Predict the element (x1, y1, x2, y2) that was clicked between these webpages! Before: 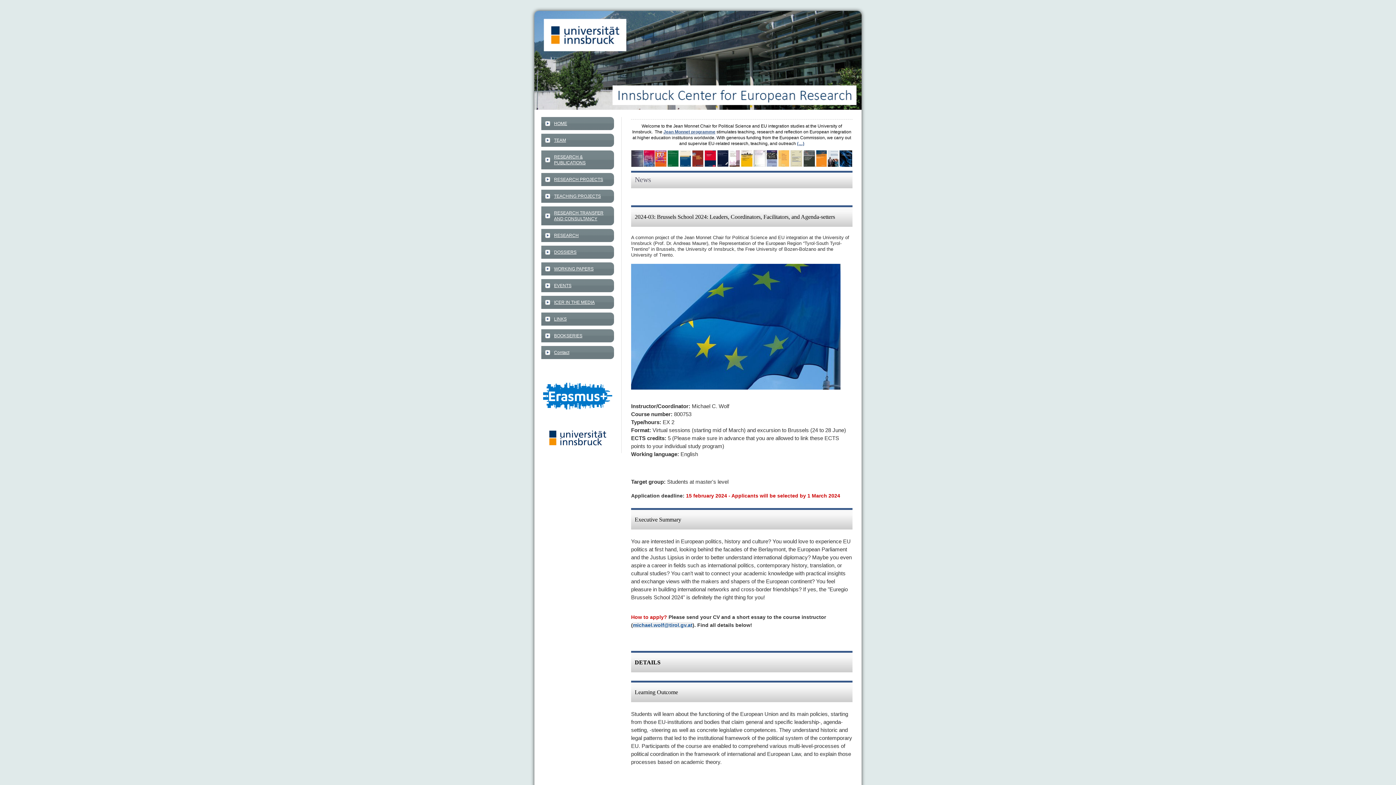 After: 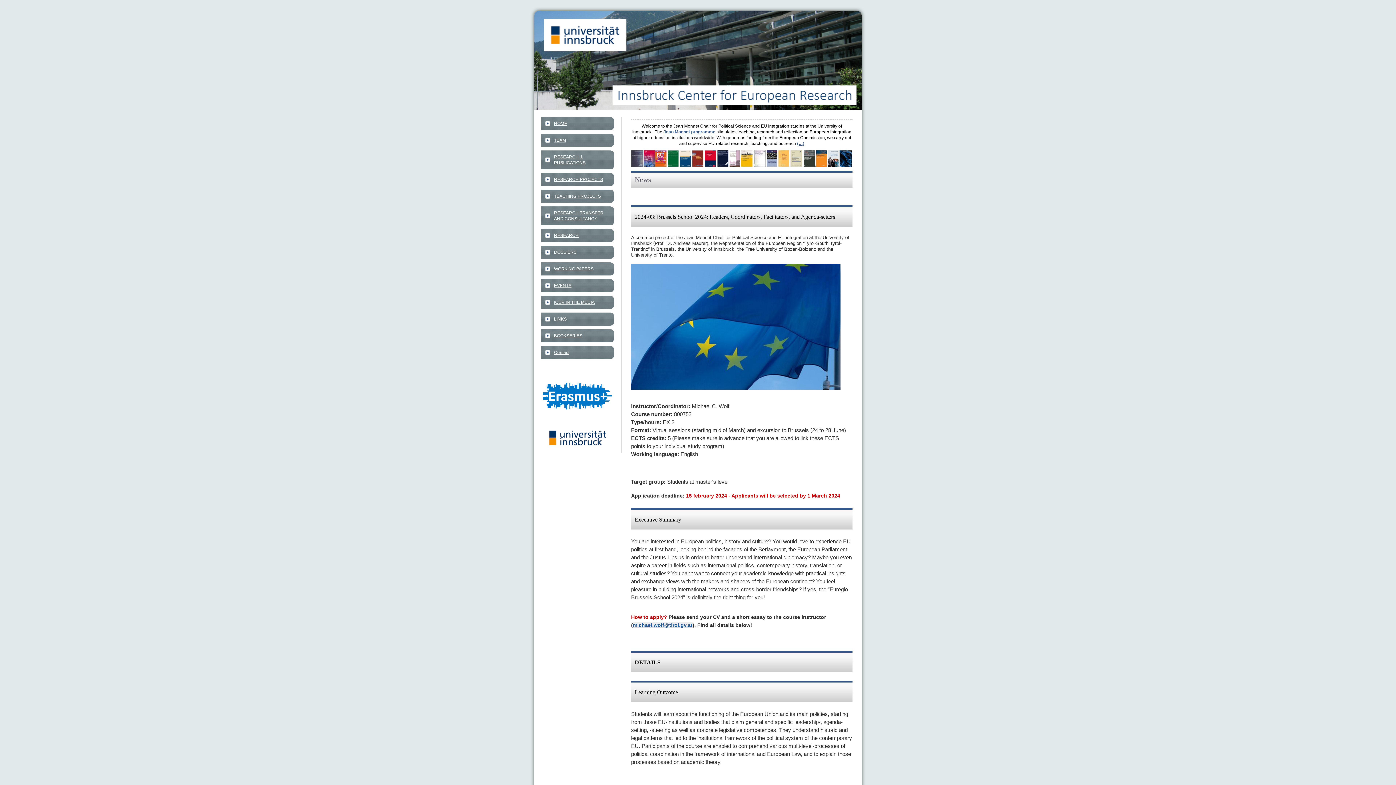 Action: bbox: (633, 622, 692, 628) label: michael.wolf@tirol.gv.at